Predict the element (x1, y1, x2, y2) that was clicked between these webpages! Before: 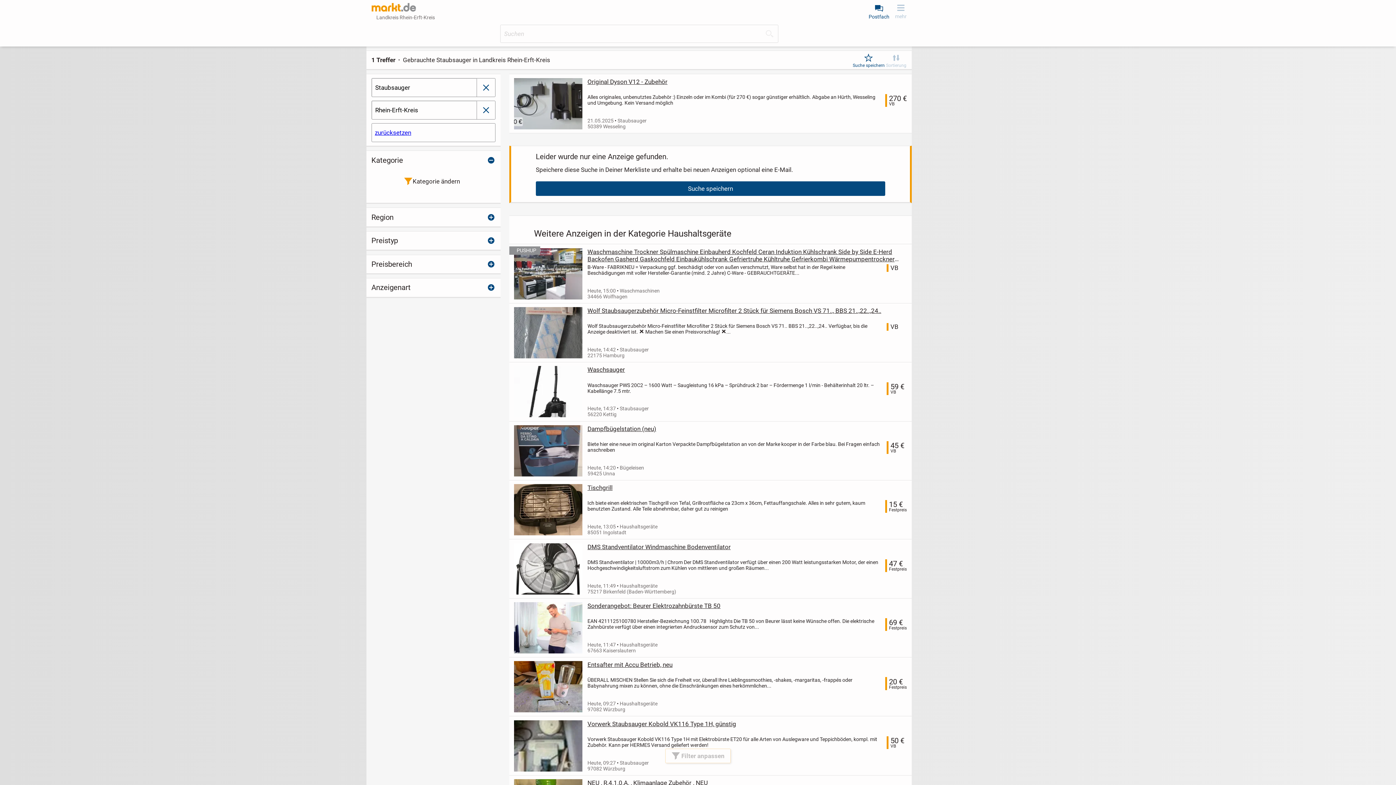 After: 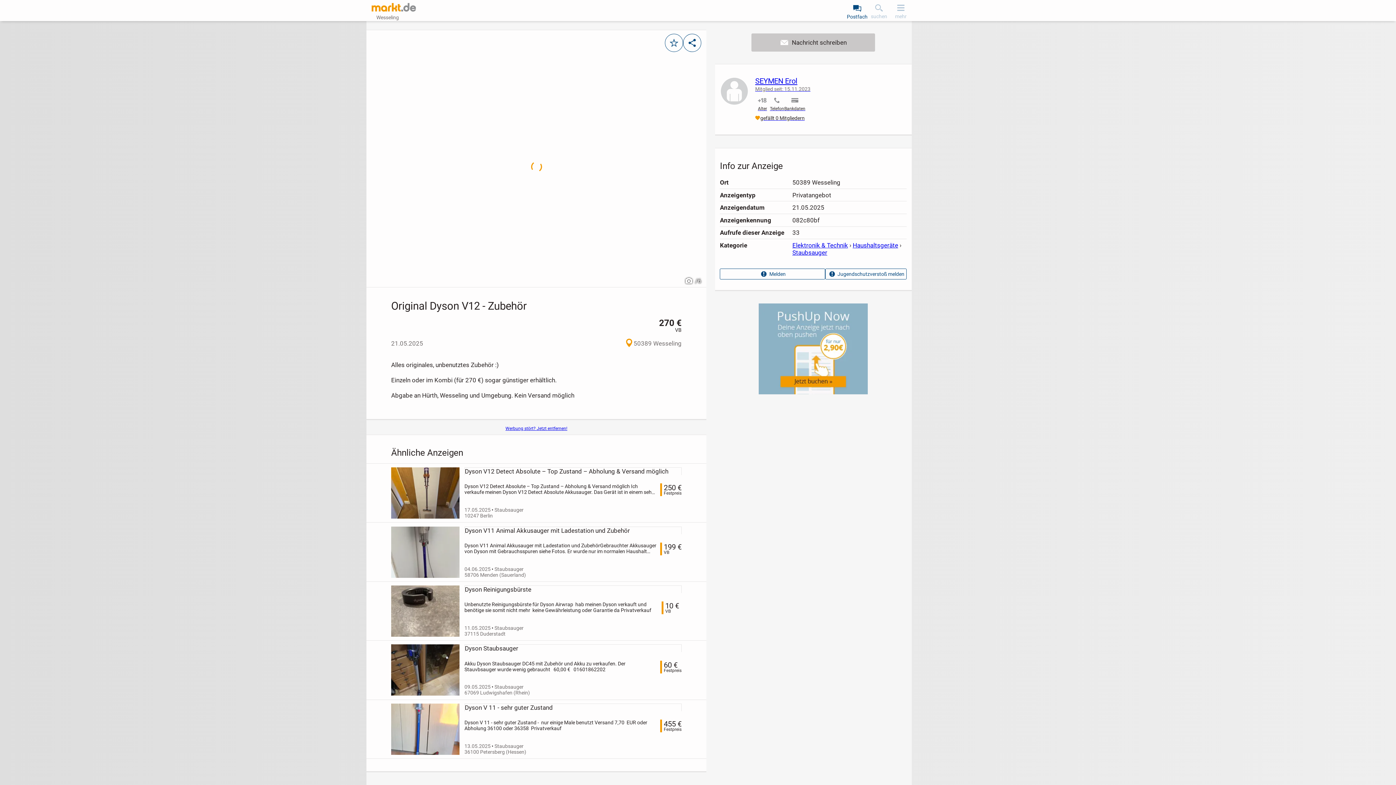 Action: bbox: (587, 78, 907, 85) label: Original Dyson V12 - Zubehör